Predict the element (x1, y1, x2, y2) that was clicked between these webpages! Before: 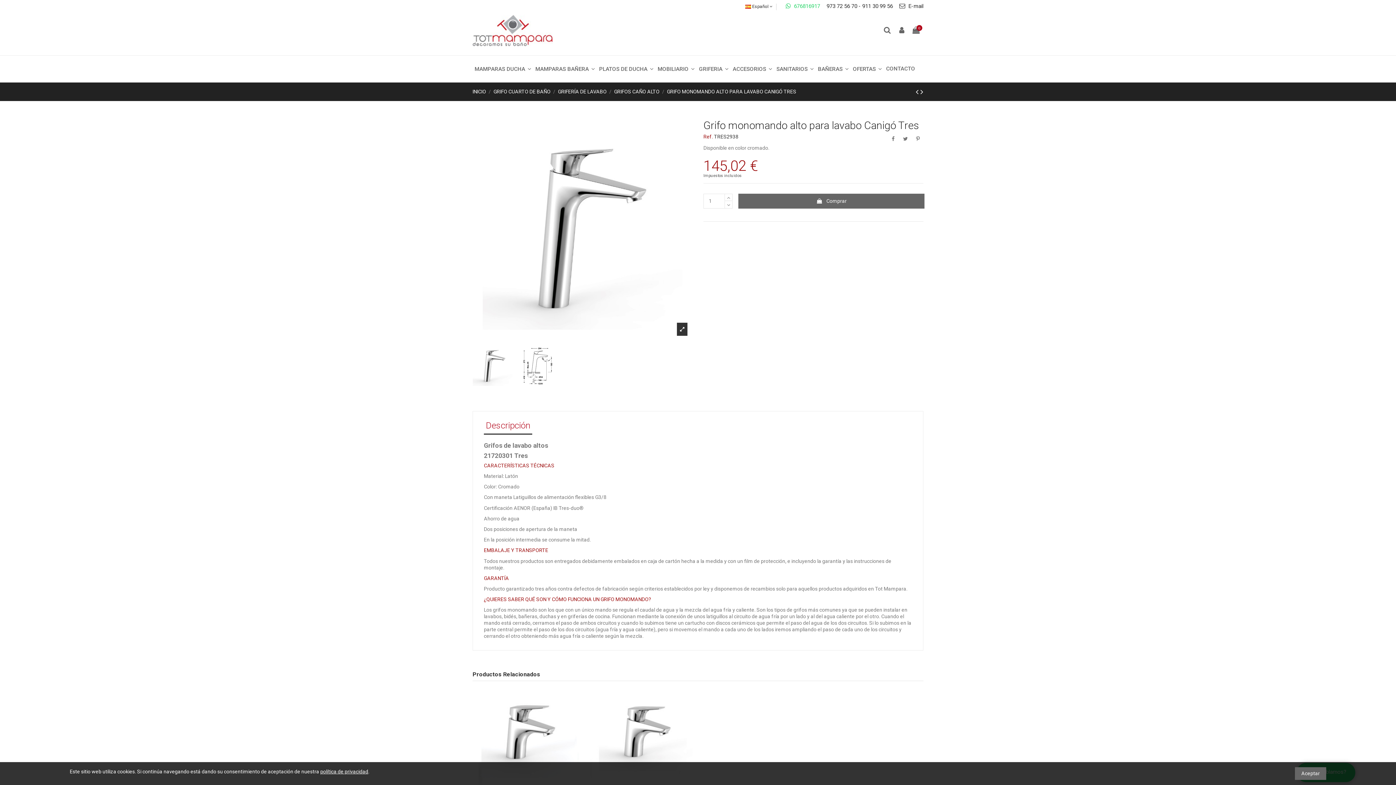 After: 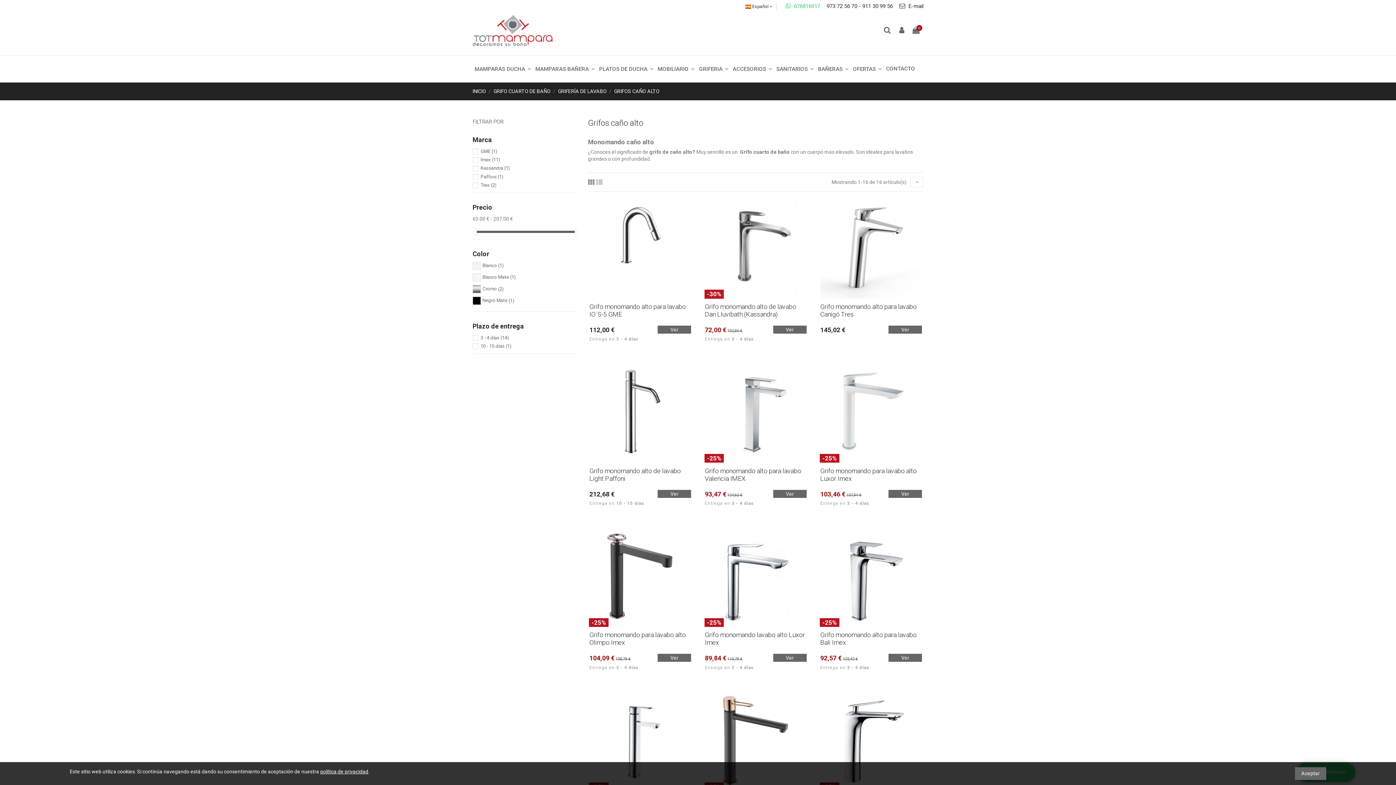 Action: label: GRIFOS CAÑO ALTO  bbox: (614, 88, 660, 94)